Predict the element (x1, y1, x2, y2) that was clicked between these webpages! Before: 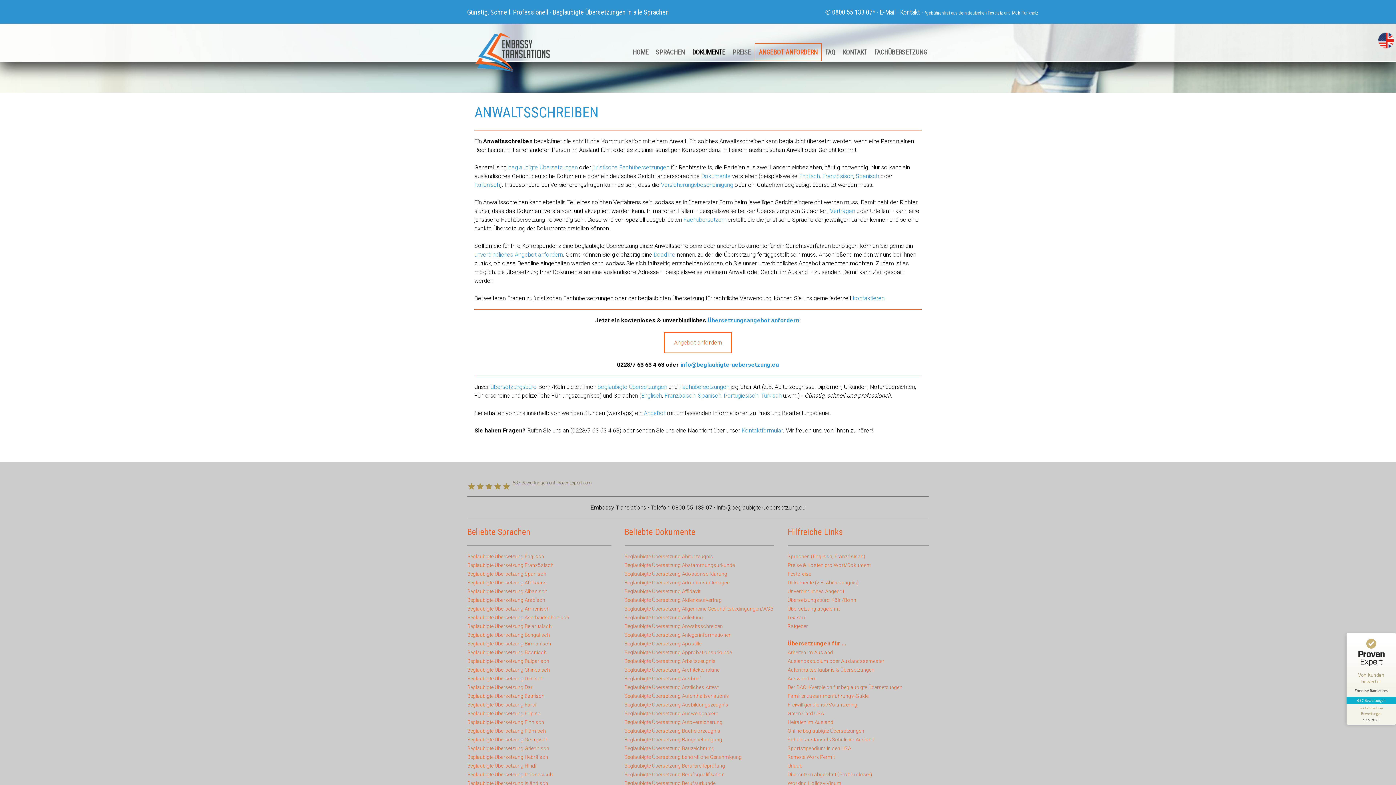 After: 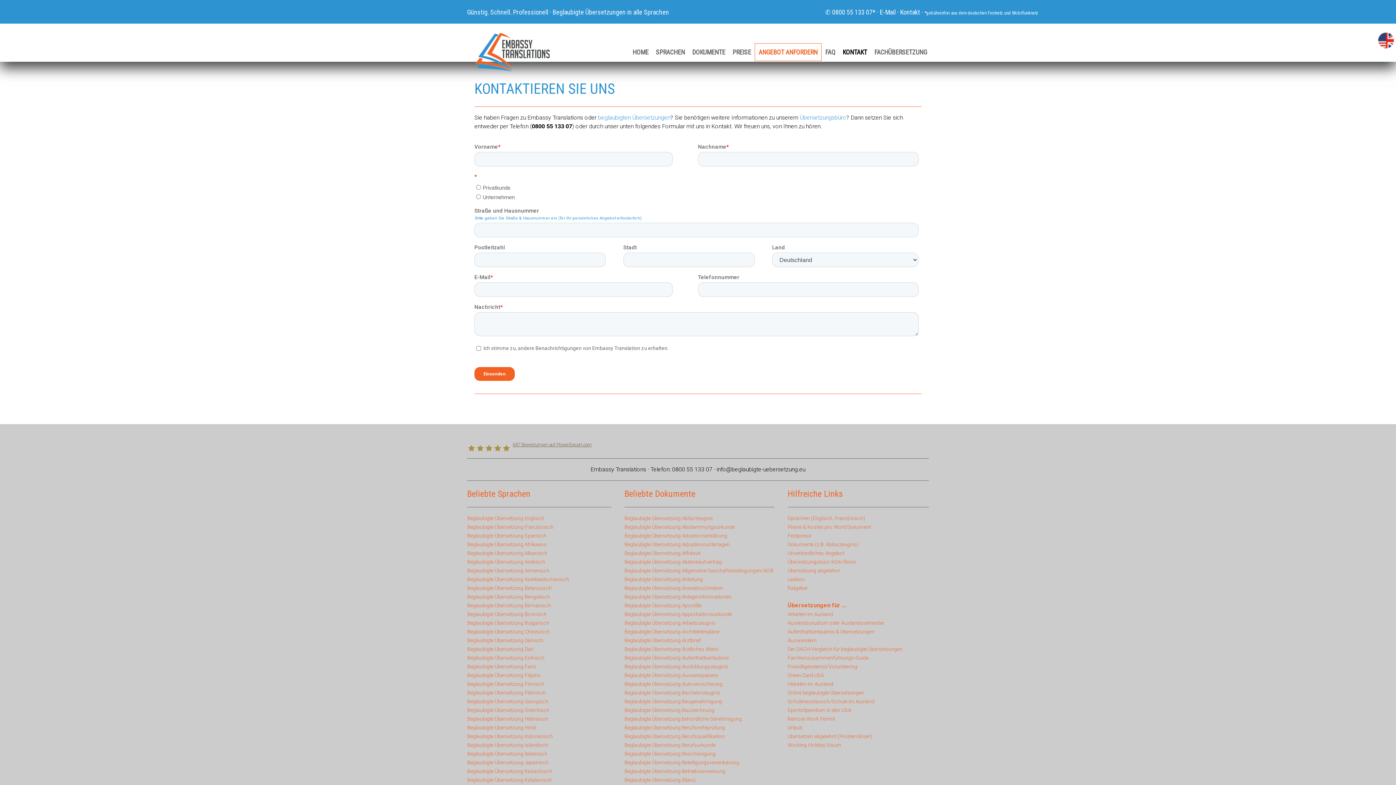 Action: label: Kontakt bbox: (900, 8, 920, 16)